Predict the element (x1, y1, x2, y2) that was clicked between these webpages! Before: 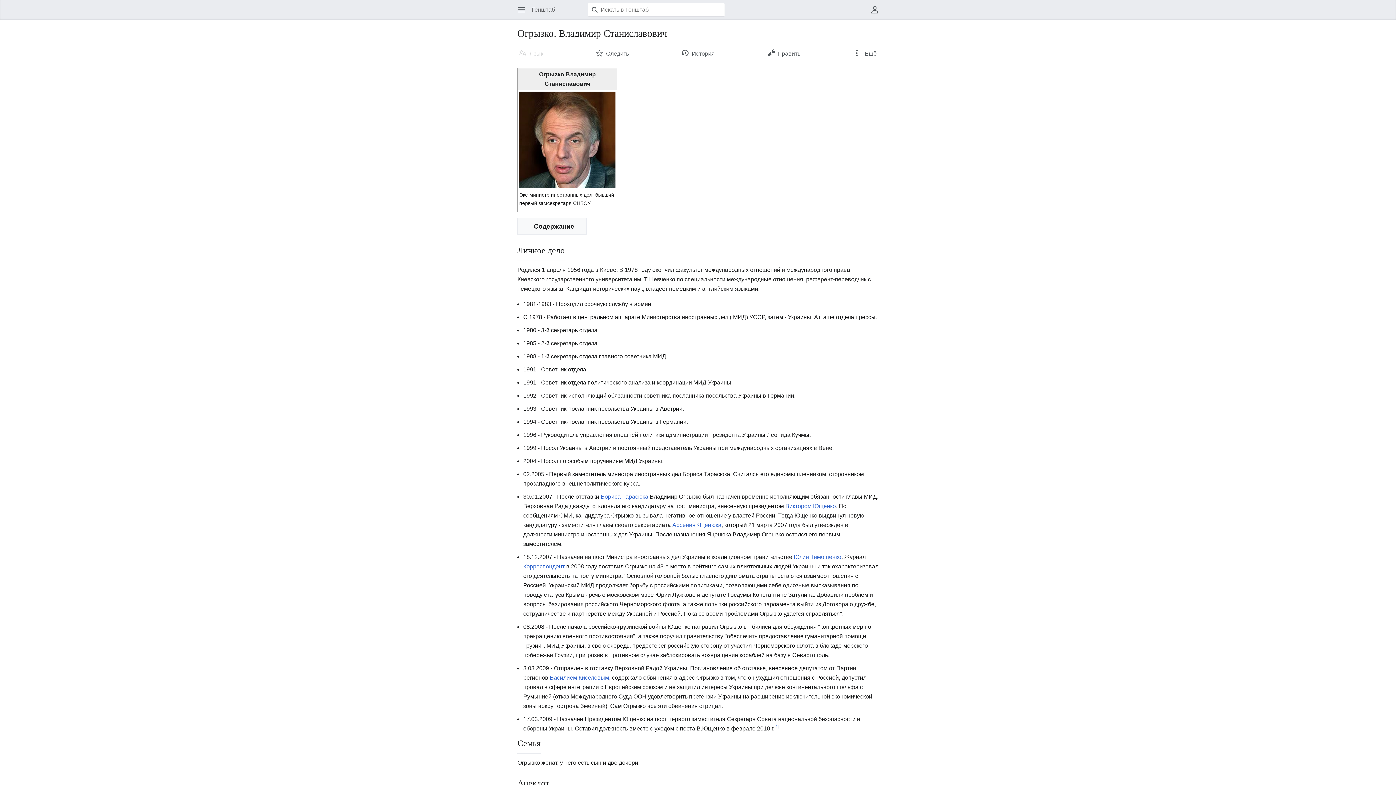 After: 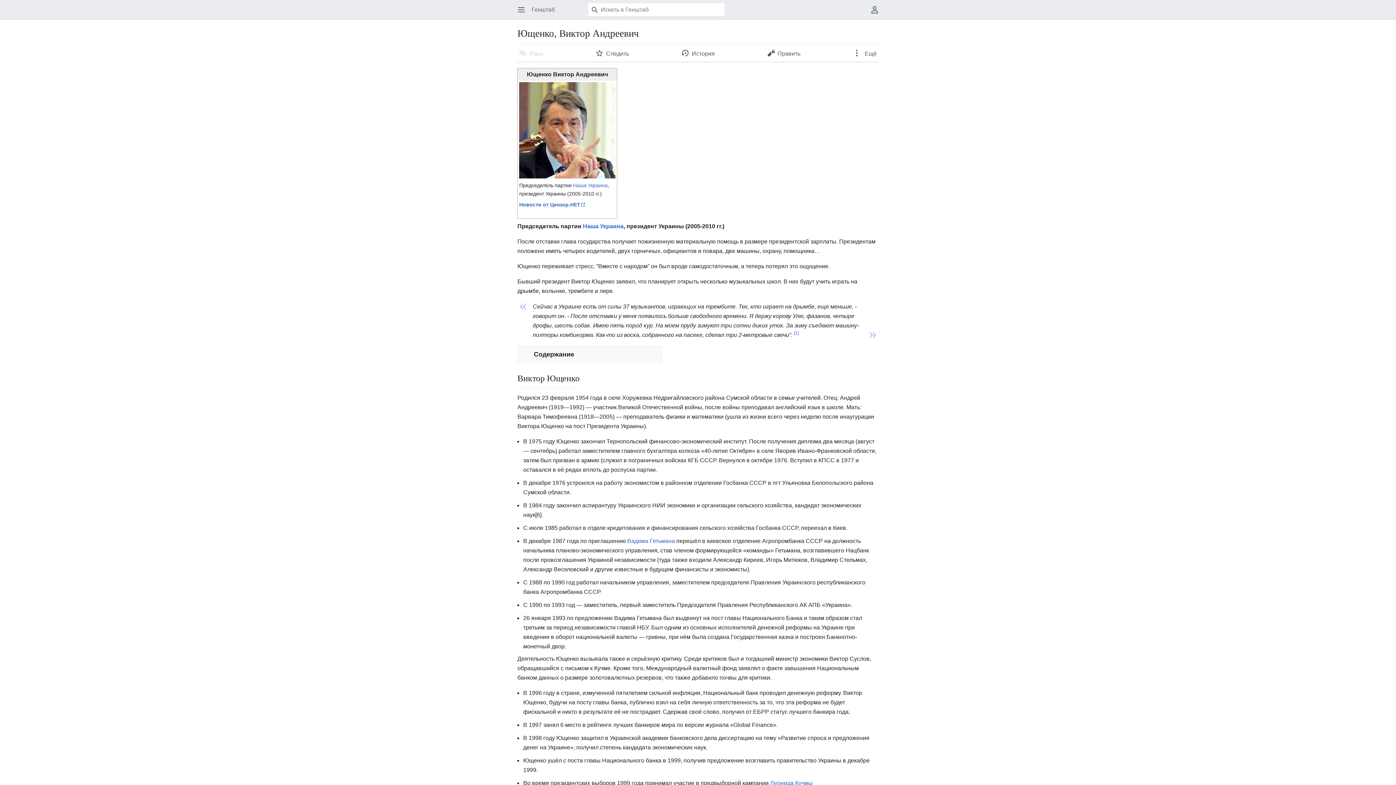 Action: bbox: (785, 503, 836, 509) label: Виктором Ющенко